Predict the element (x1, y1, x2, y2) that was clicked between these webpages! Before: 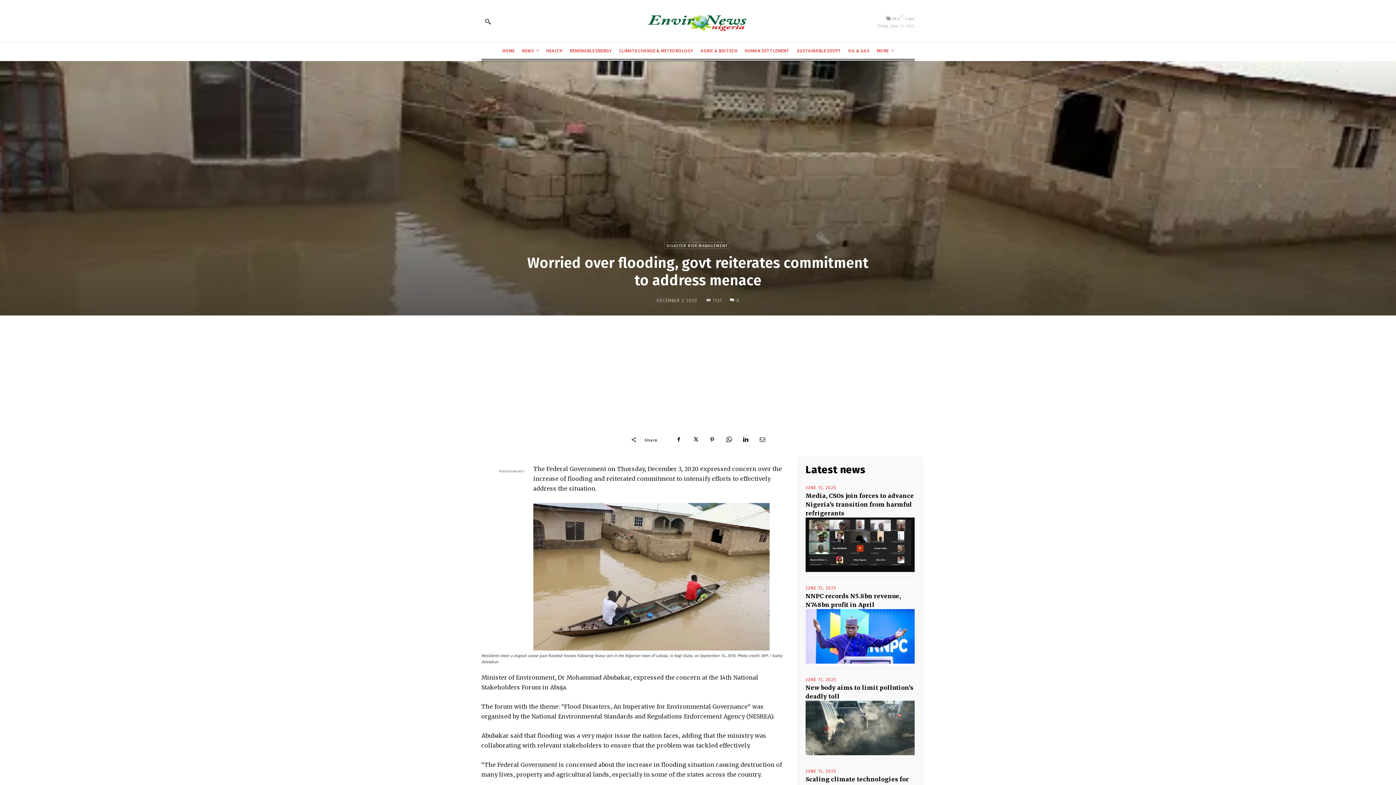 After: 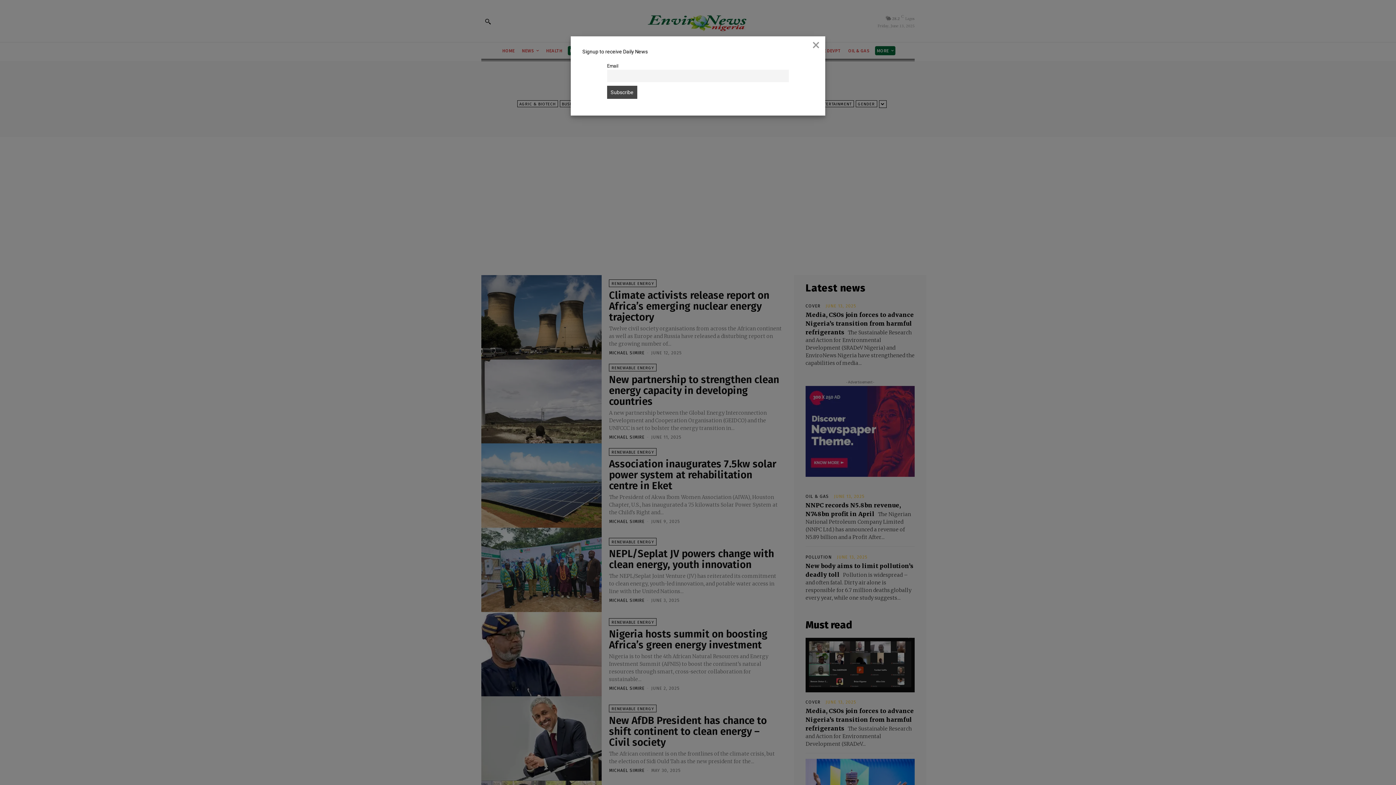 Action: label: RENEWABLE ENERGY bbox: (568, 46, 613, 55)